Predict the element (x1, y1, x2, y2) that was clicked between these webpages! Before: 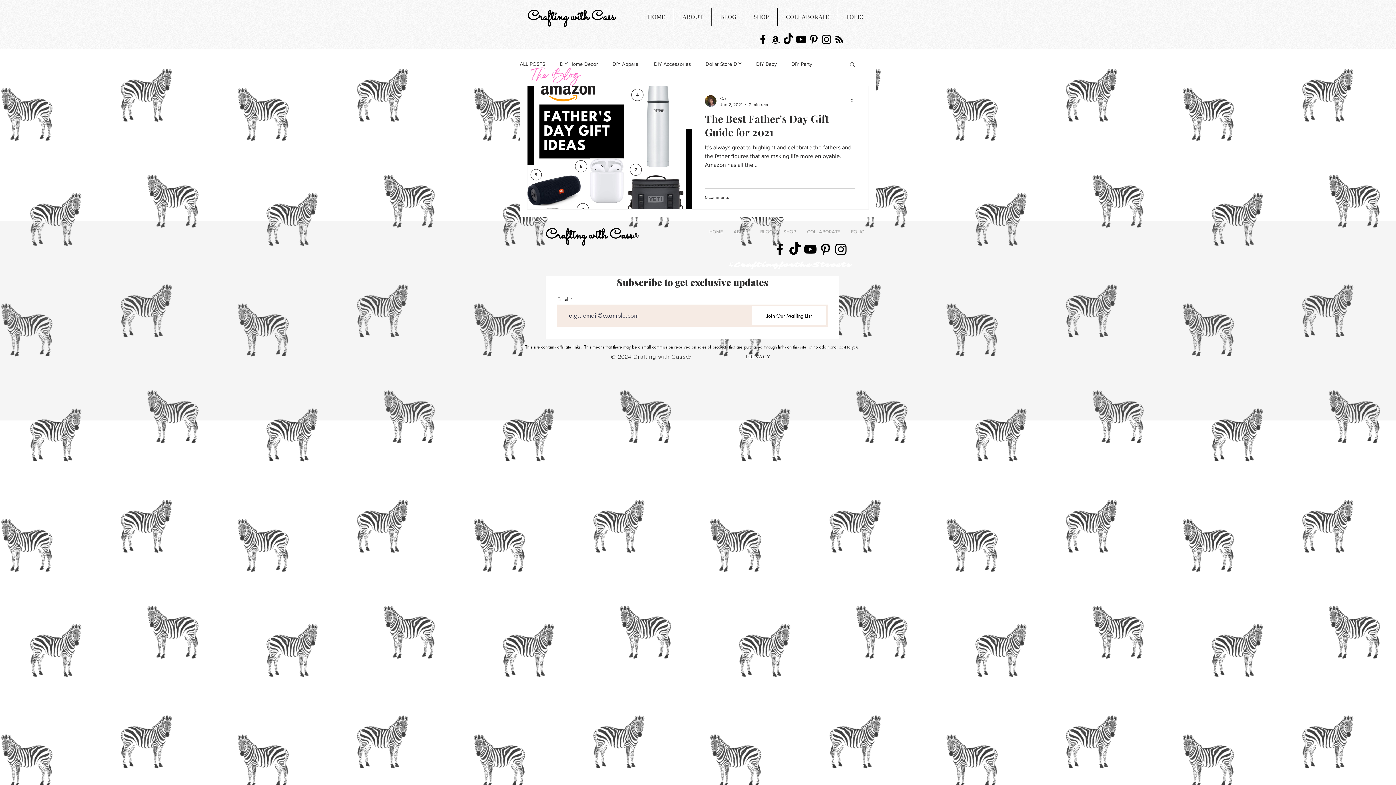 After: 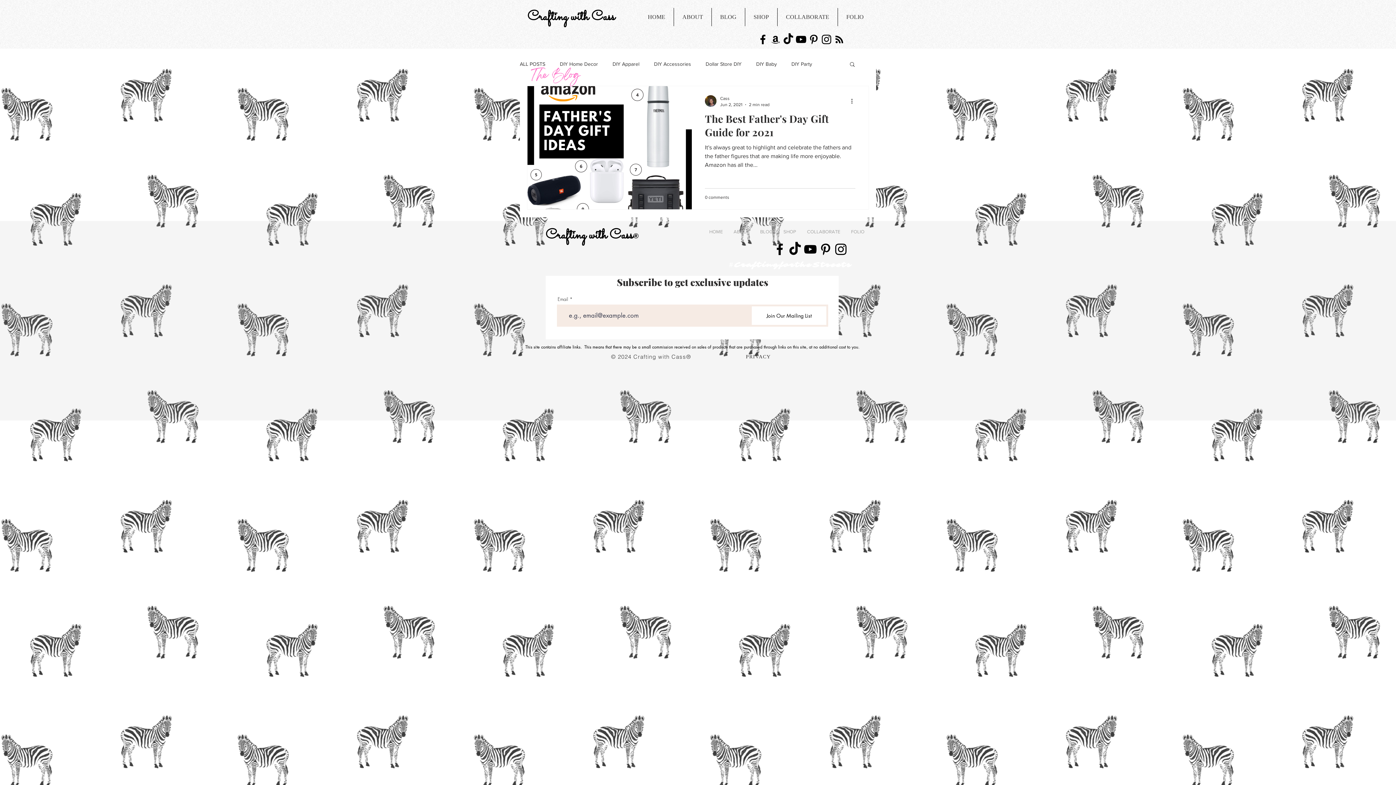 Action: label: Facebook bbox: (772, 241, 787, 256)